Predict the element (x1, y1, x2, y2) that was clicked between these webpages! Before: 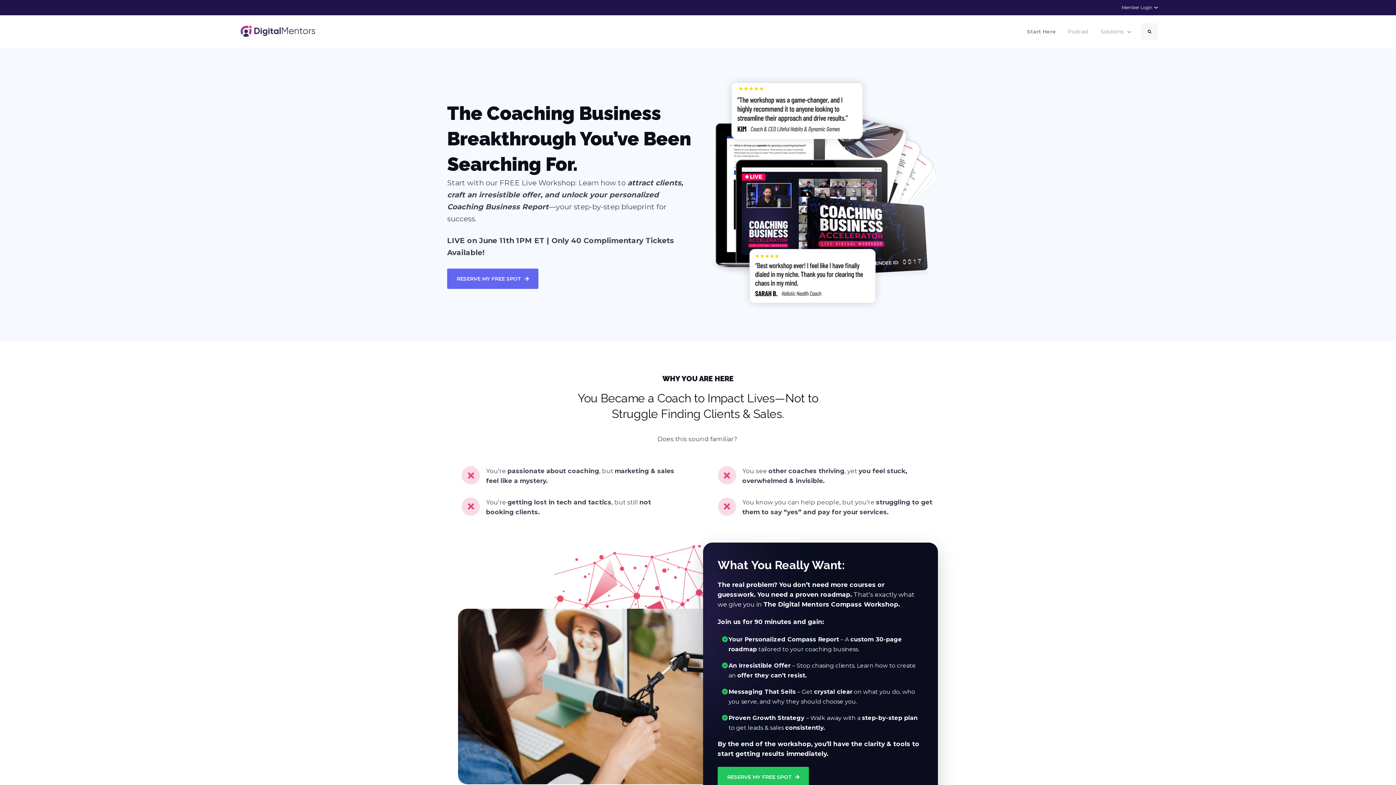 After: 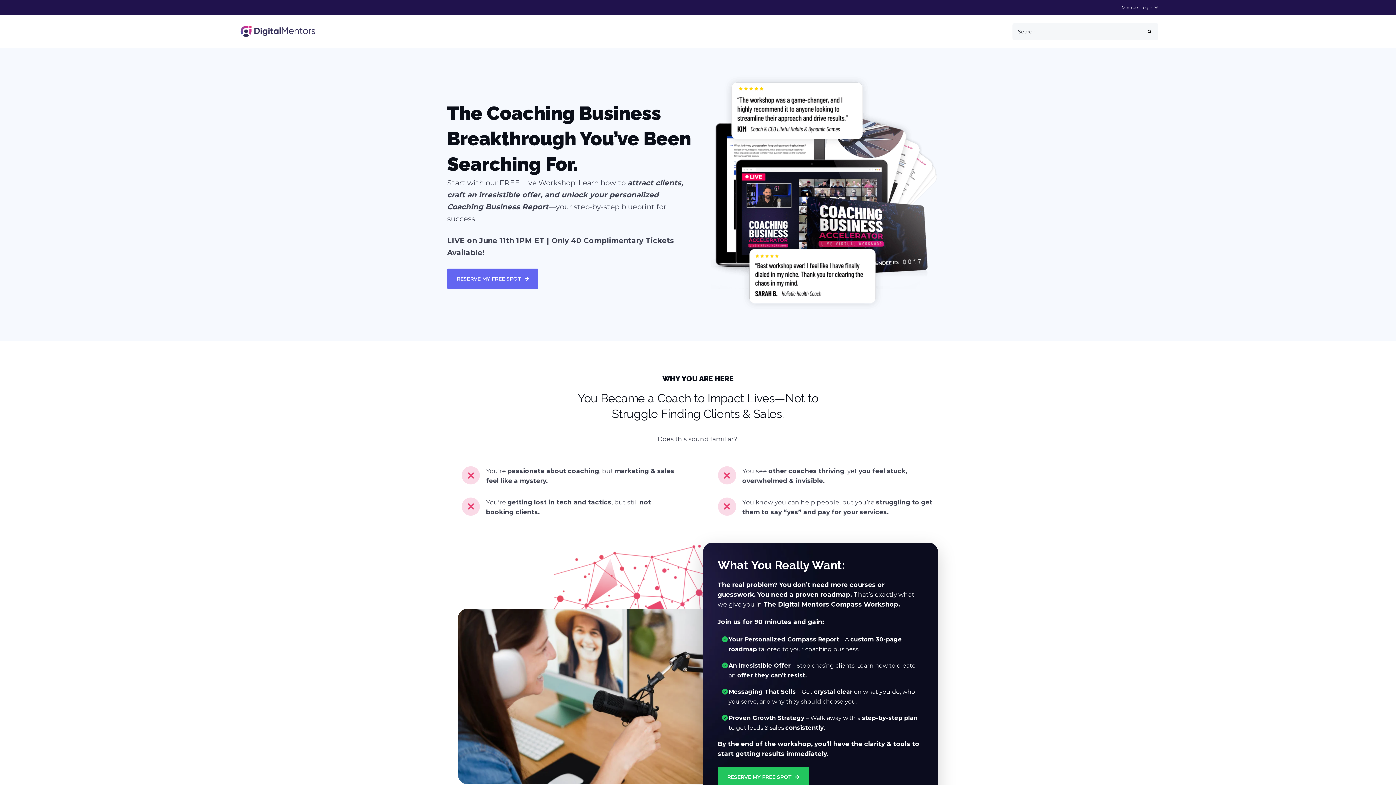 Action: label: Search bbox: (1141, 23, 1158, 40)